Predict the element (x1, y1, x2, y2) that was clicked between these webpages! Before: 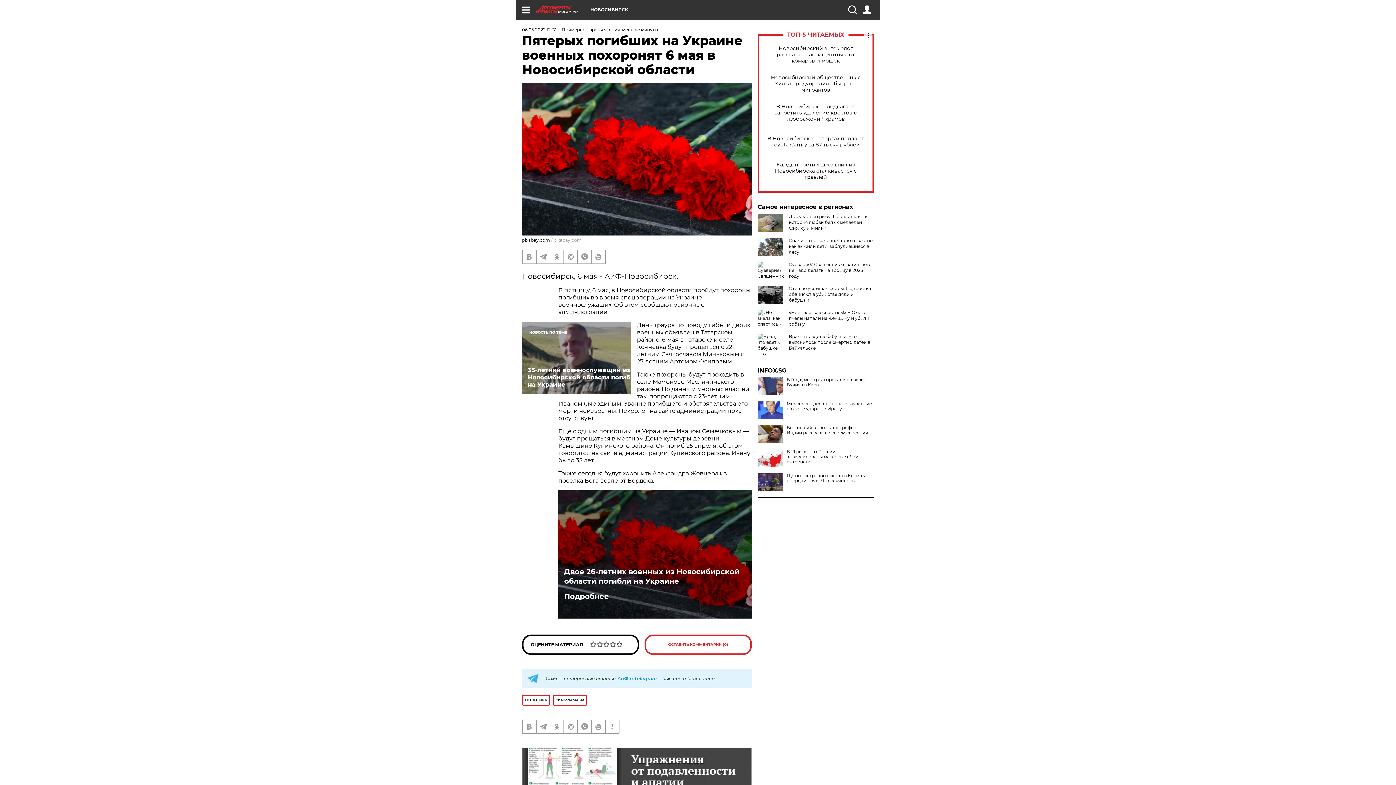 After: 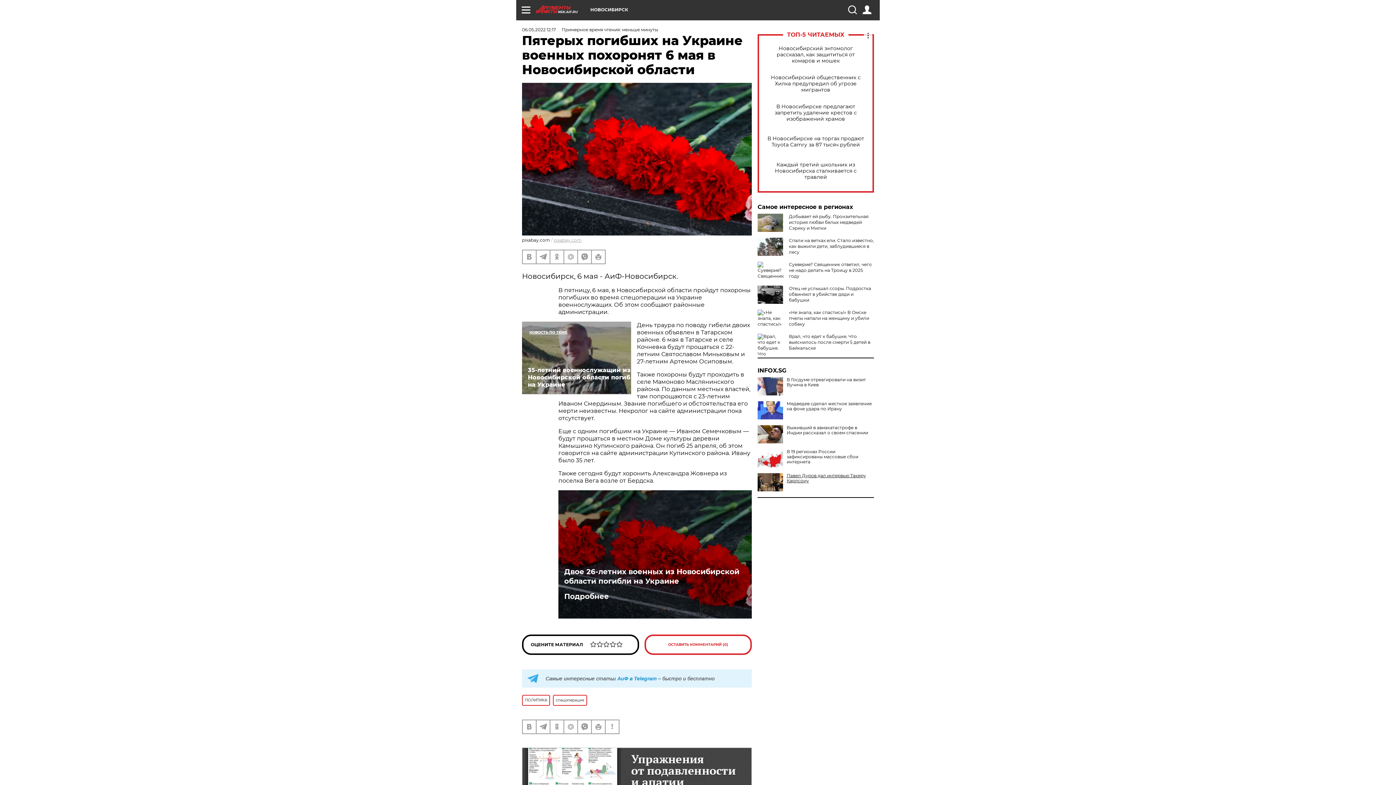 Action: label: Путин экстренно выехал в Кремль посреди ночи. Что случилось bbox: (757, 473, 874, 483)